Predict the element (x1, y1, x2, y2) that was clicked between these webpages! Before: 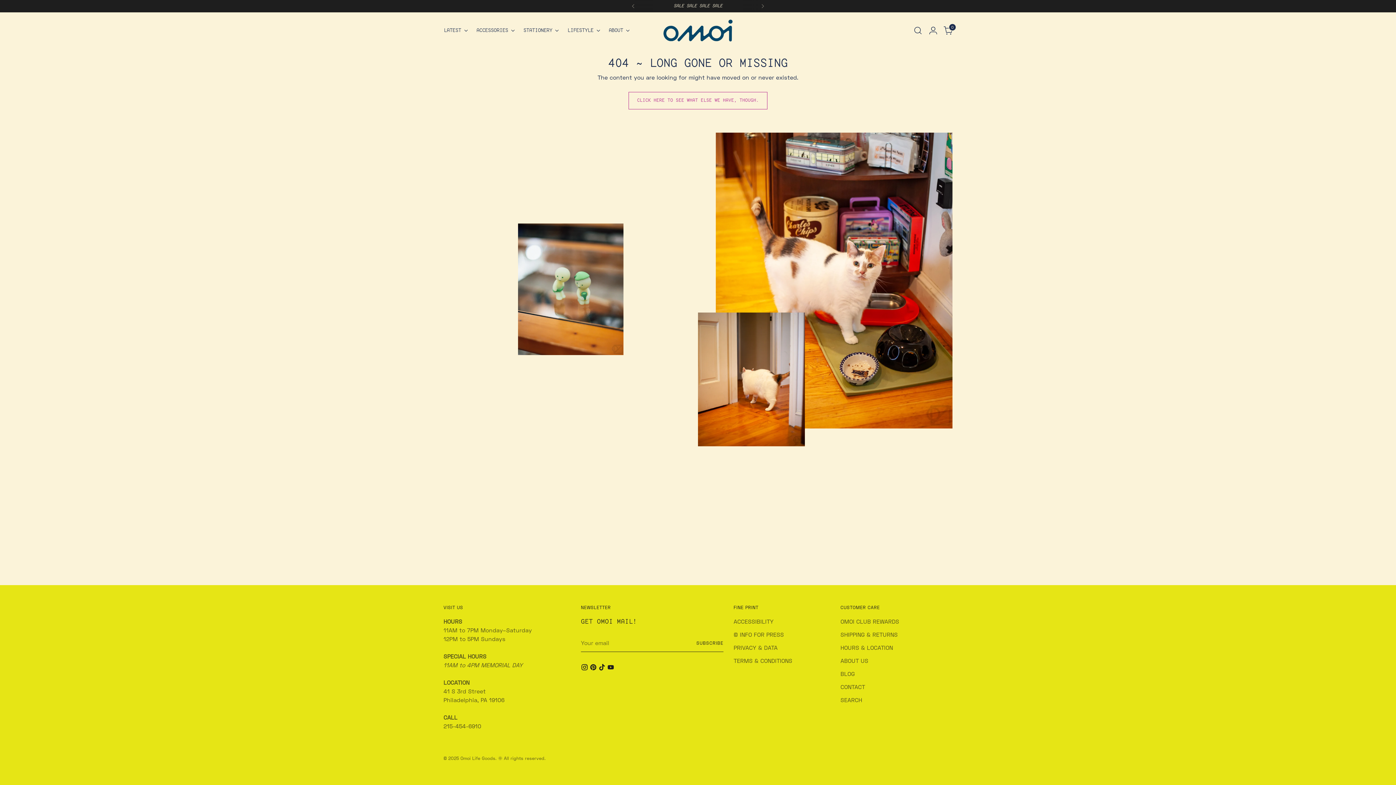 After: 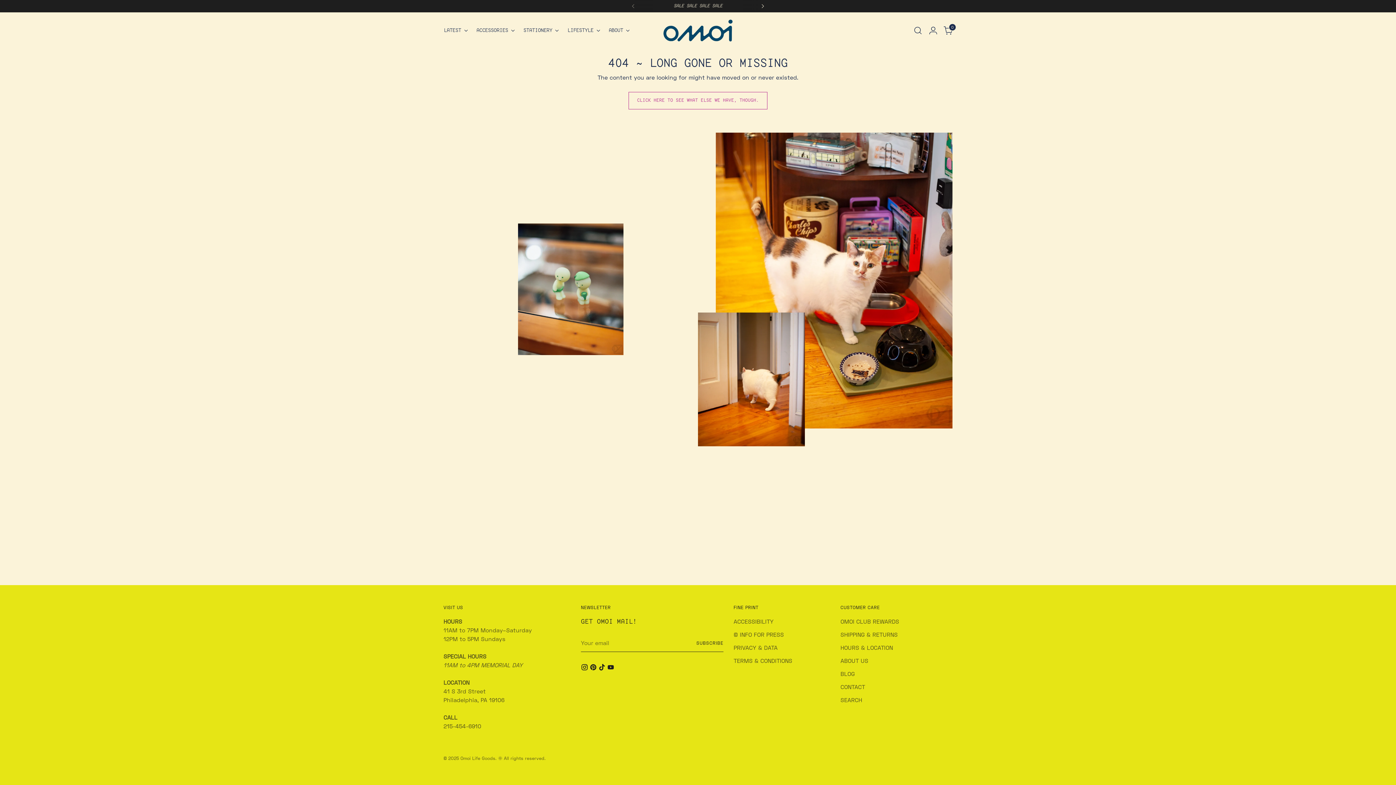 Action: bbox: (754, 0, 770, 12)